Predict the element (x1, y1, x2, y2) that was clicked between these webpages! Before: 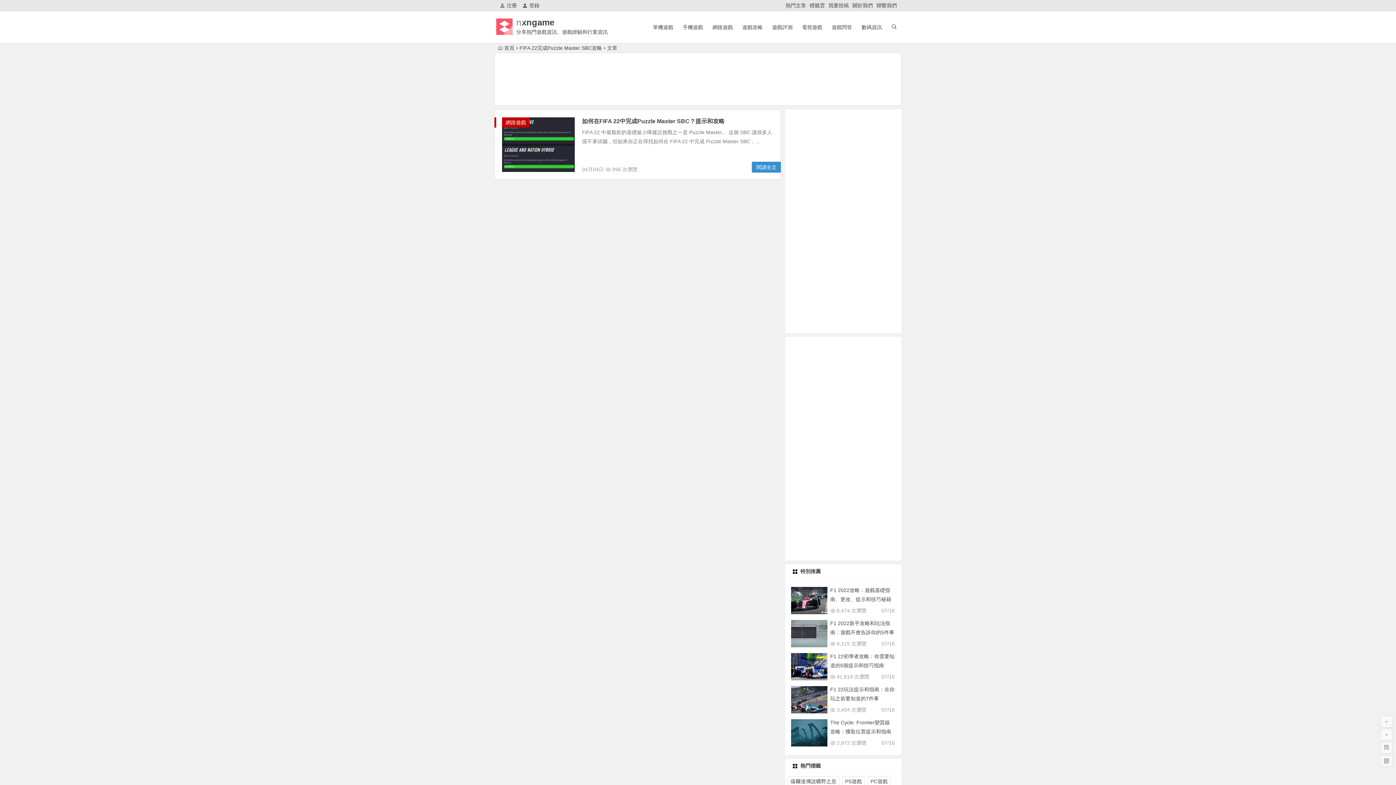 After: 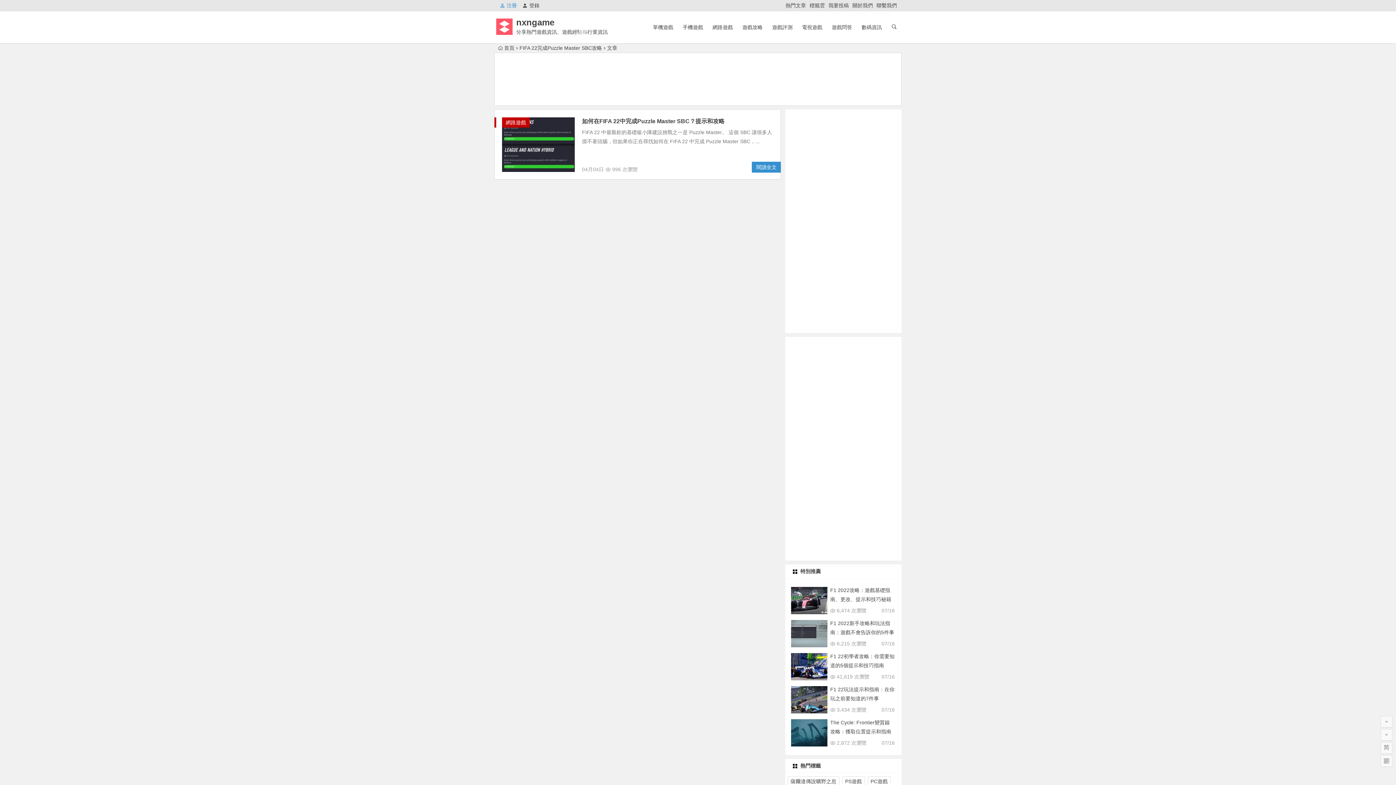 Action: bbox: (500, 0, 517, 10) label: 注冊